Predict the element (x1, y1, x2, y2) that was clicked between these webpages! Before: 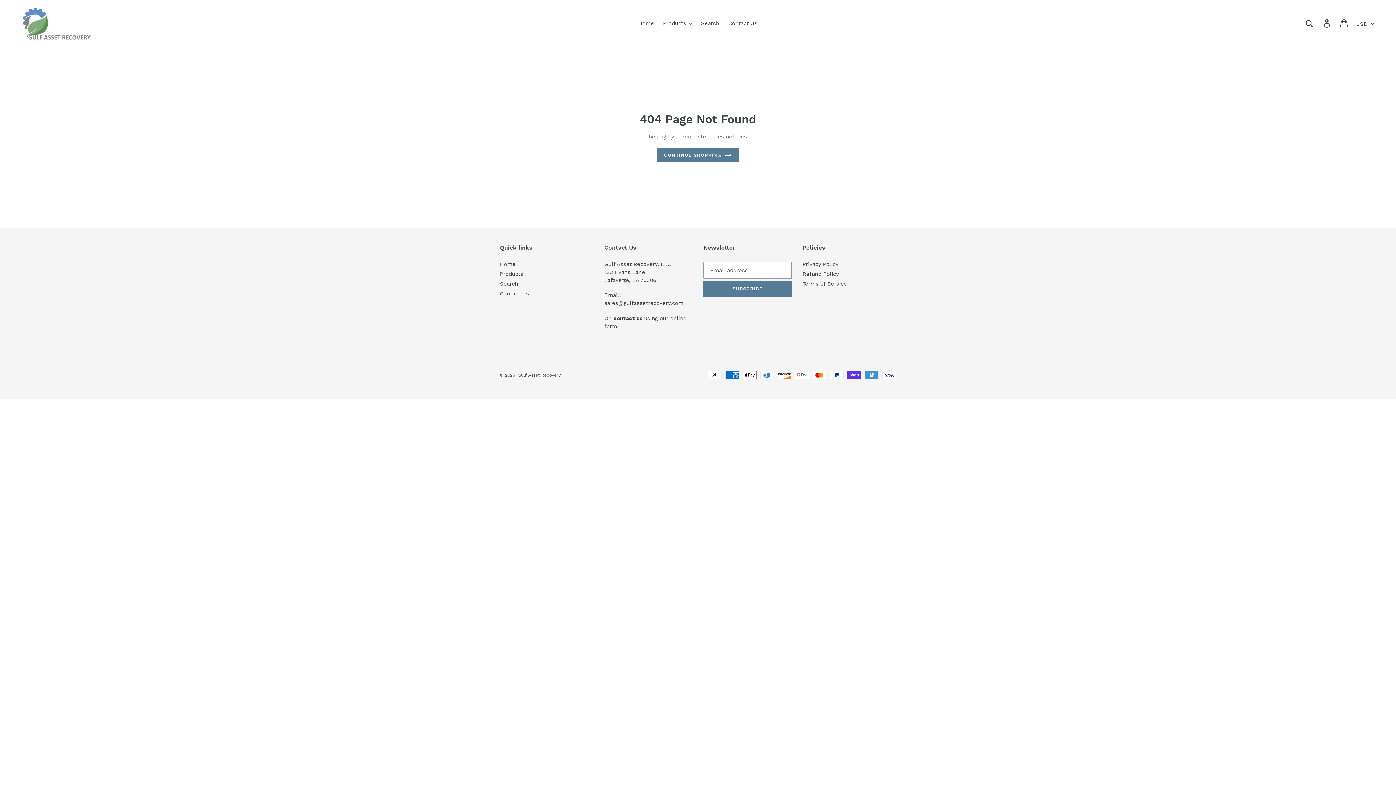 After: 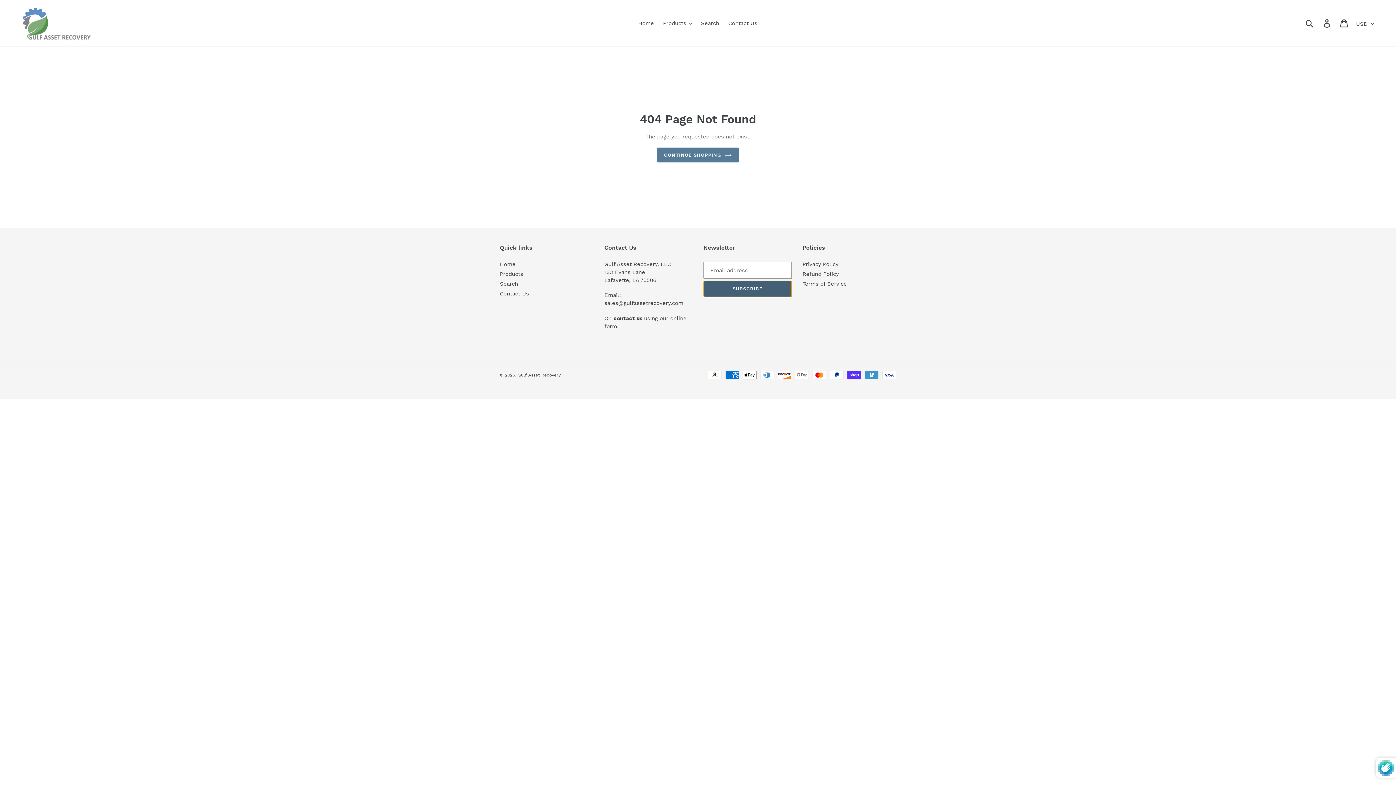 Action: label: SUBSCRIBE bbox: (703, 280, 791, 297)